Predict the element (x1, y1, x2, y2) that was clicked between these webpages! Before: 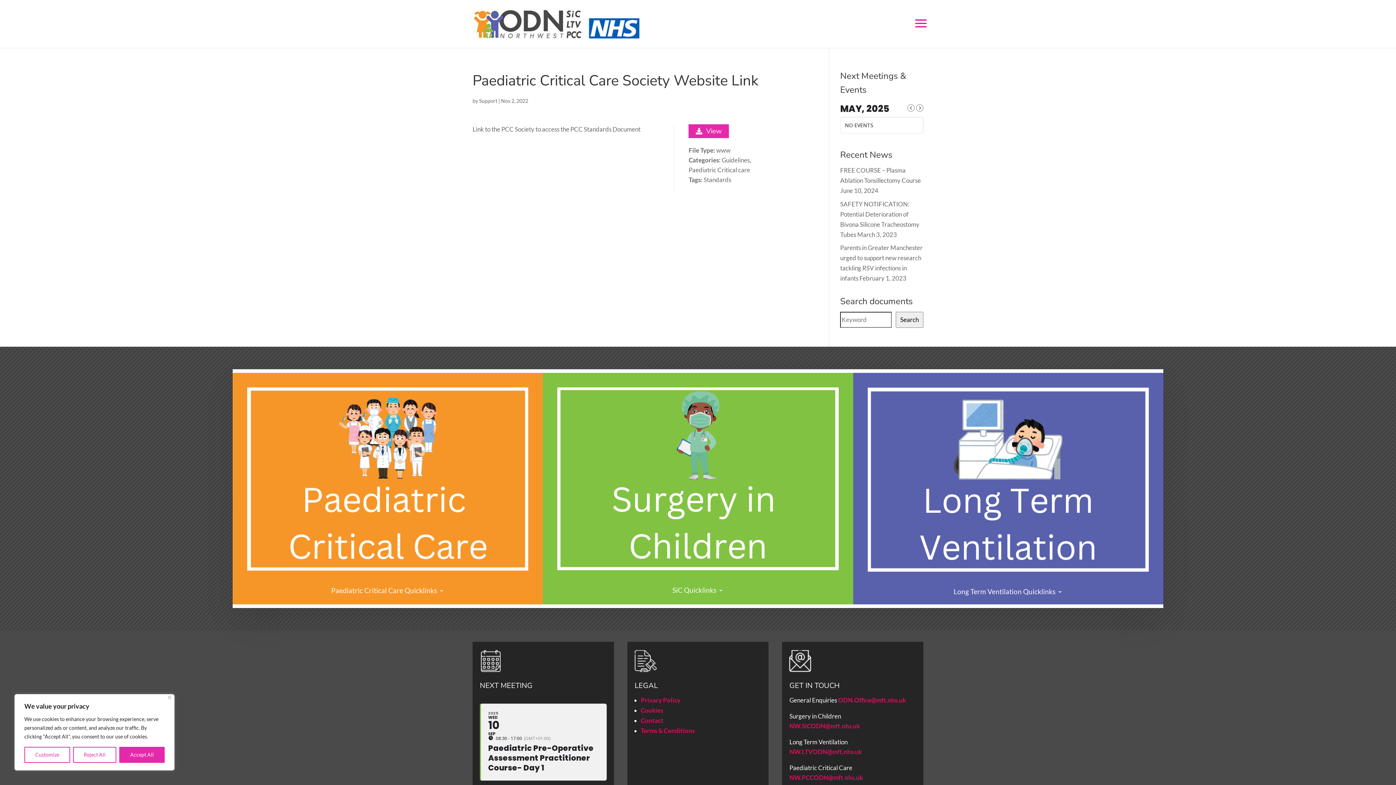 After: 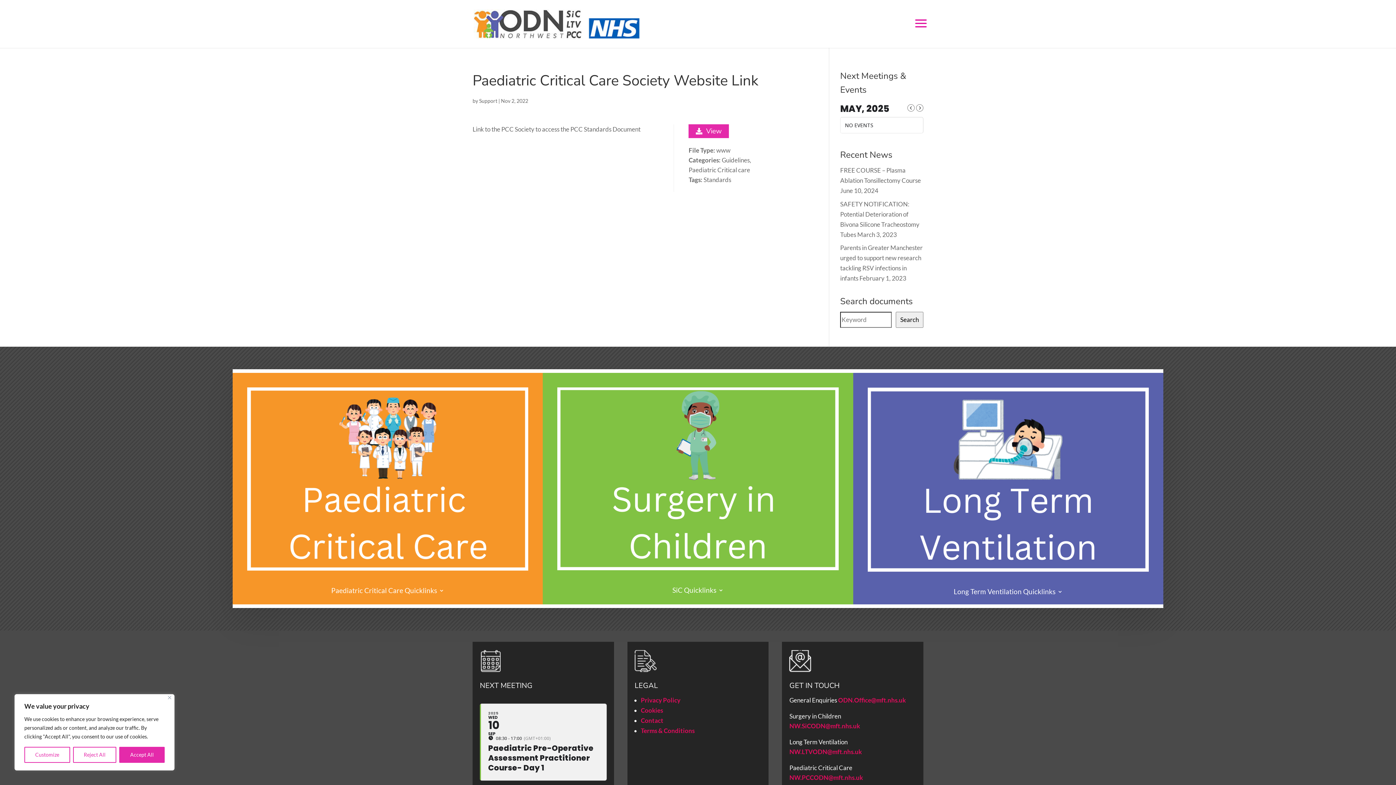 Action: label: NW.SiCODN@mft.nhs.uk bbox: (789, 722, 860, 730)